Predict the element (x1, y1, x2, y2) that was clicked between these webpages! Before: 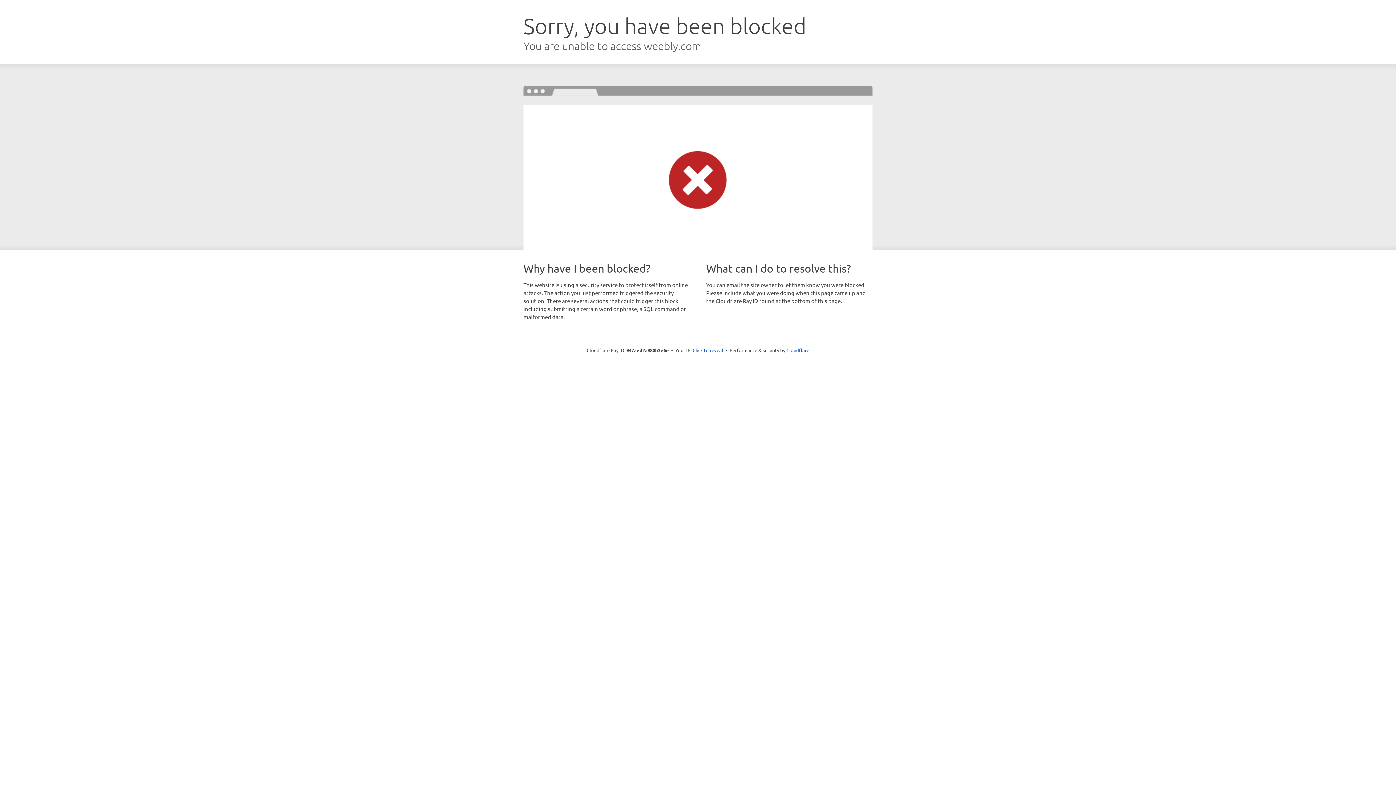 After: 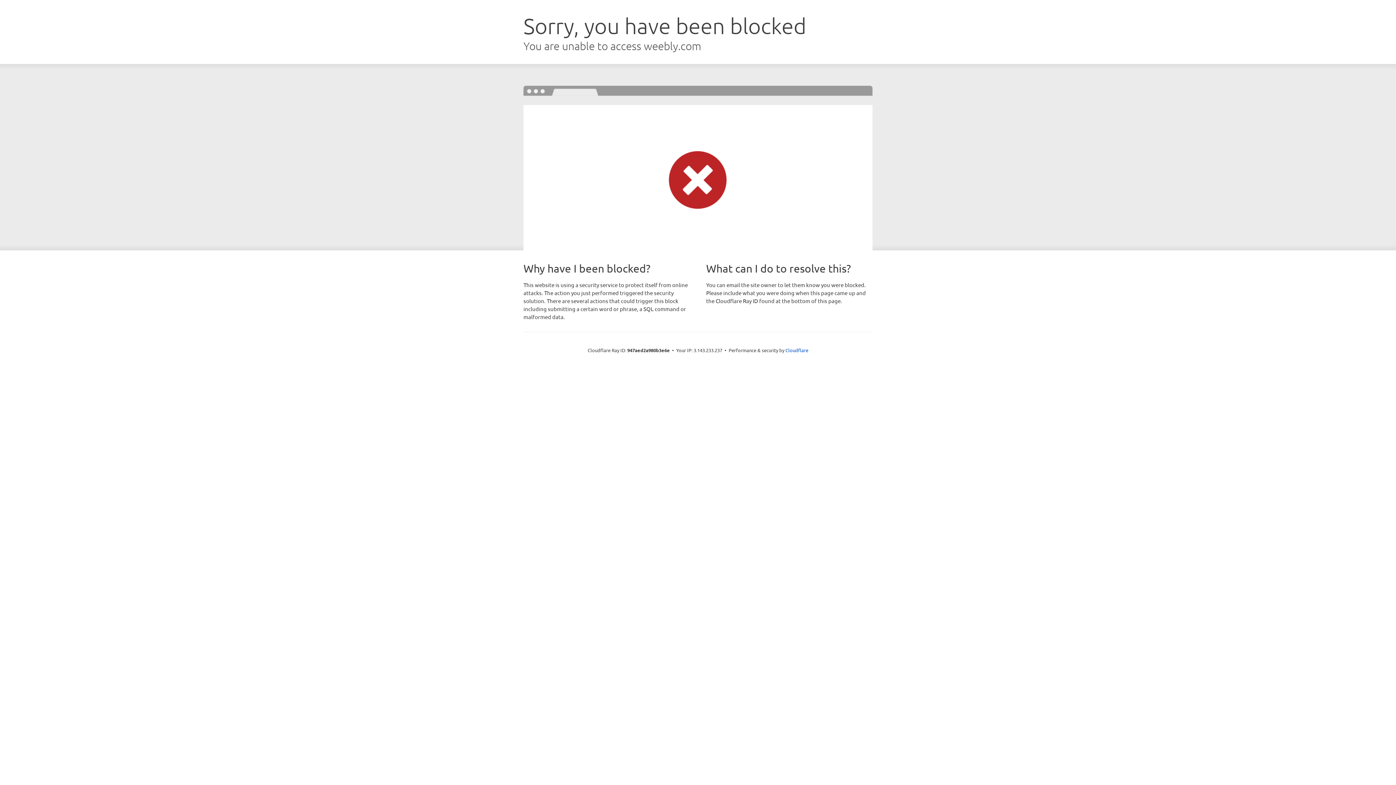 Action: label: Click to reveal bbox: (692, 346, 723, 353)